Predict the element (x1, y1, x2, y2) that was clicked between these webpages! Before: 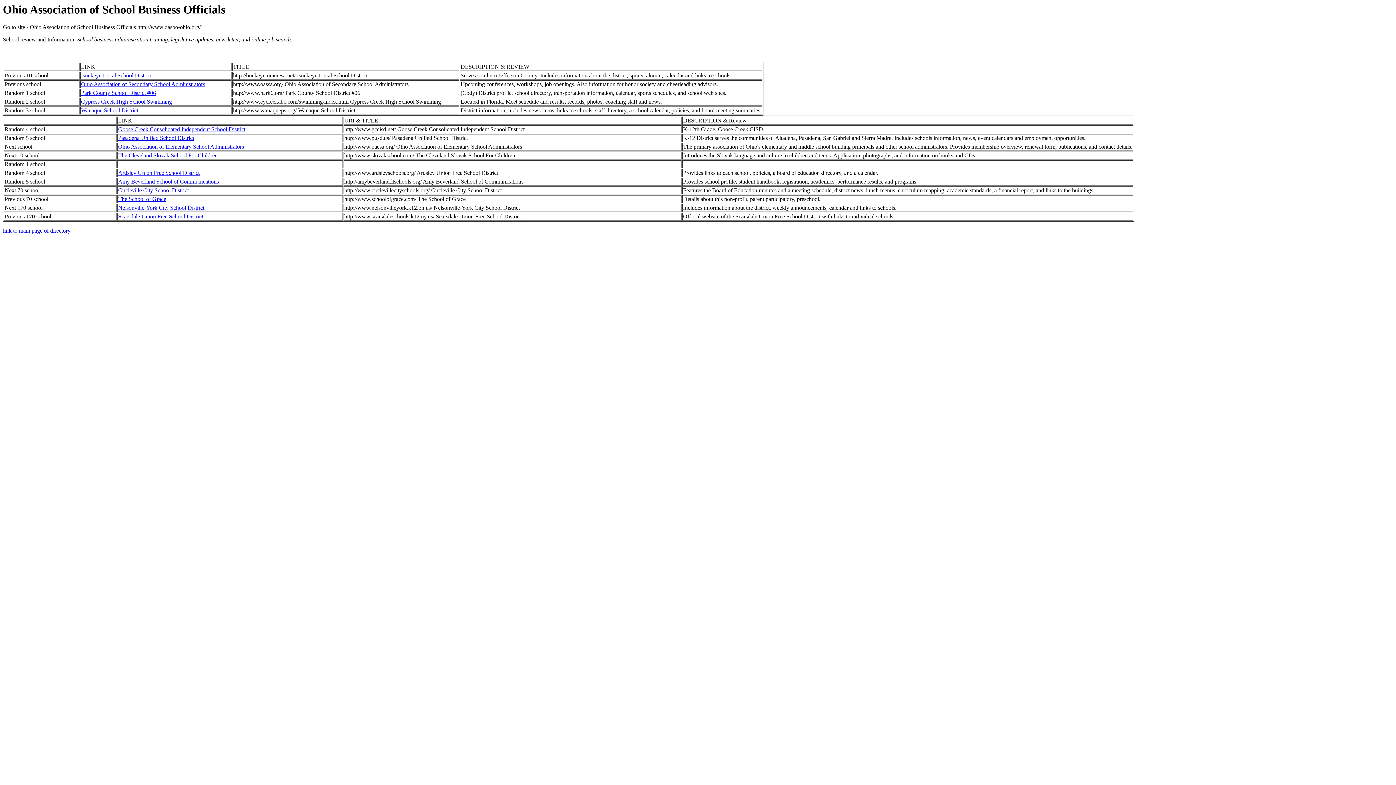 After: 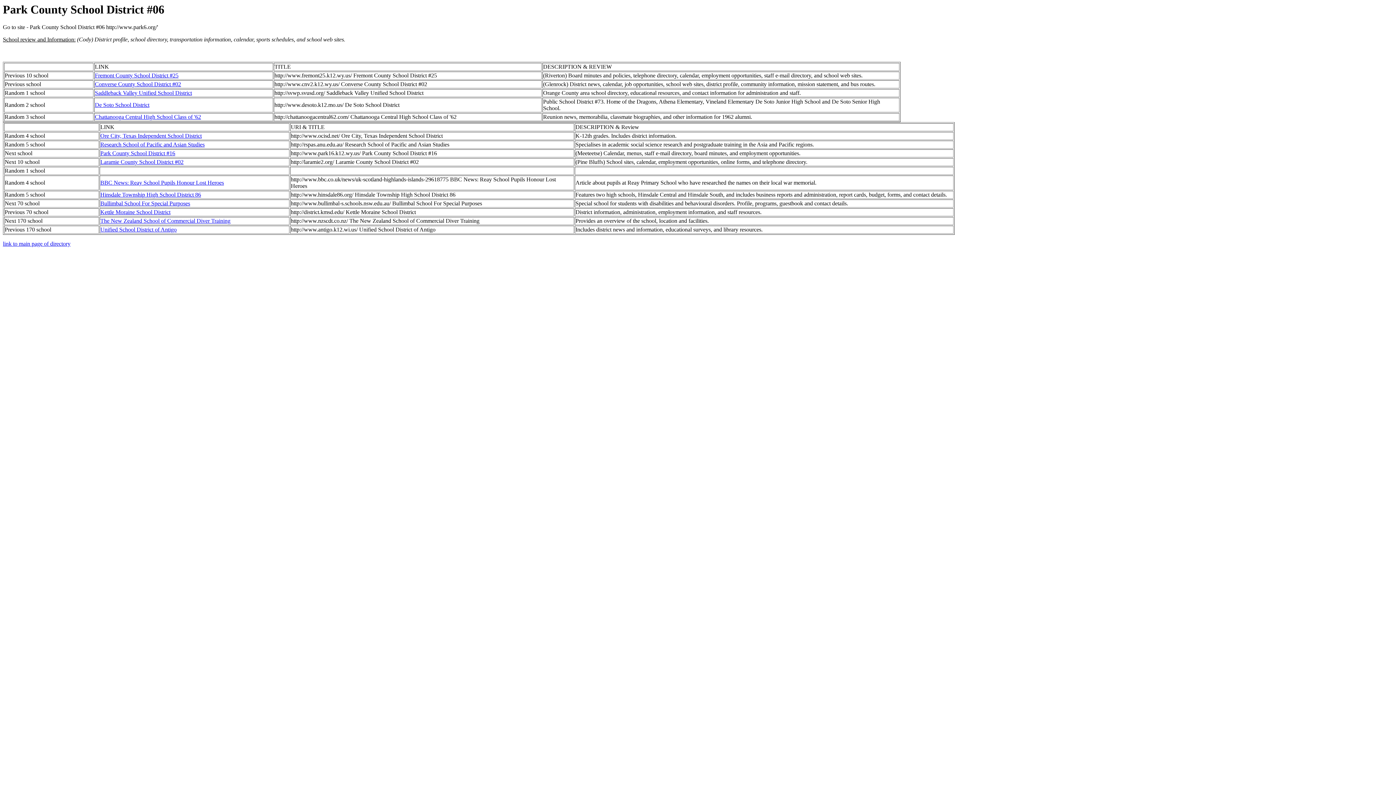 Action: label: Park County School District #06 bbox: (81, 89, 156, 96)